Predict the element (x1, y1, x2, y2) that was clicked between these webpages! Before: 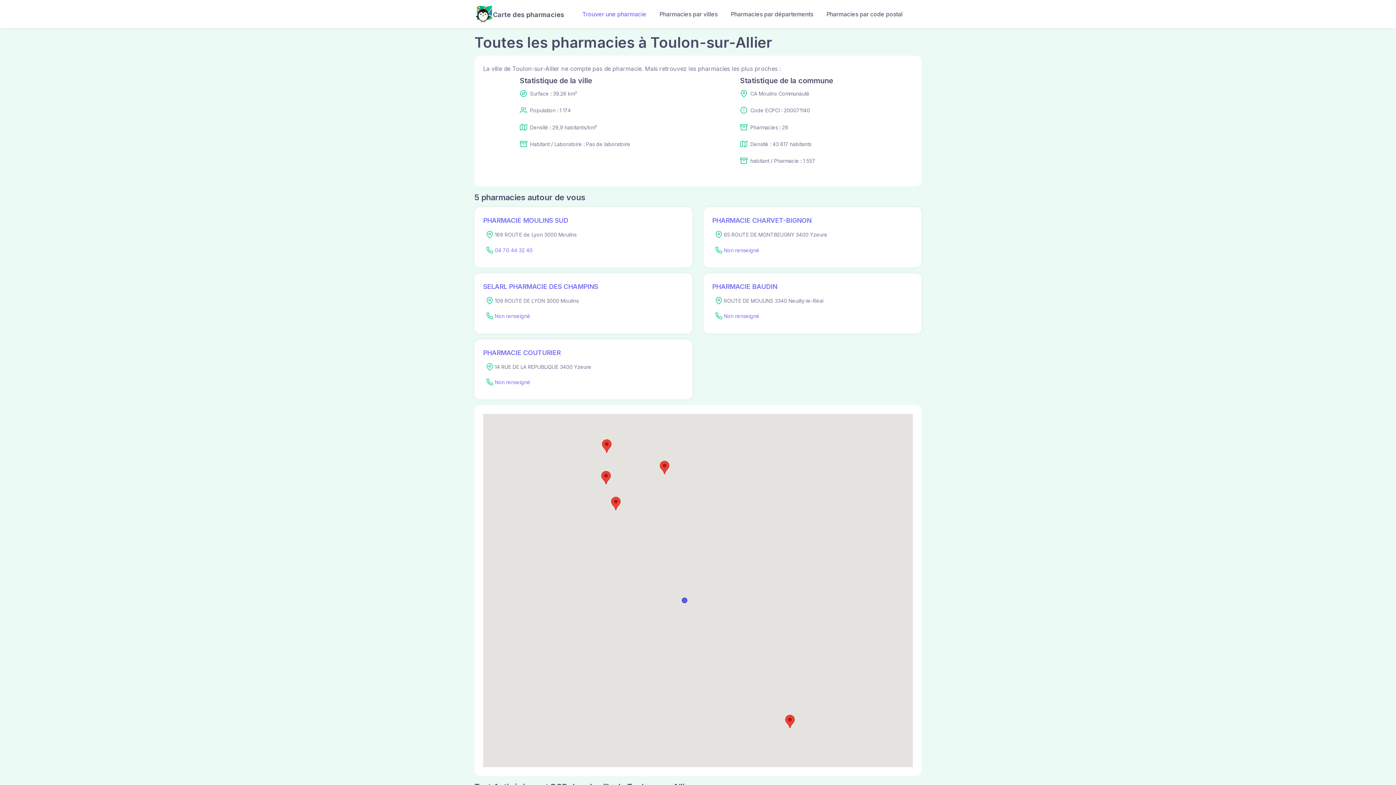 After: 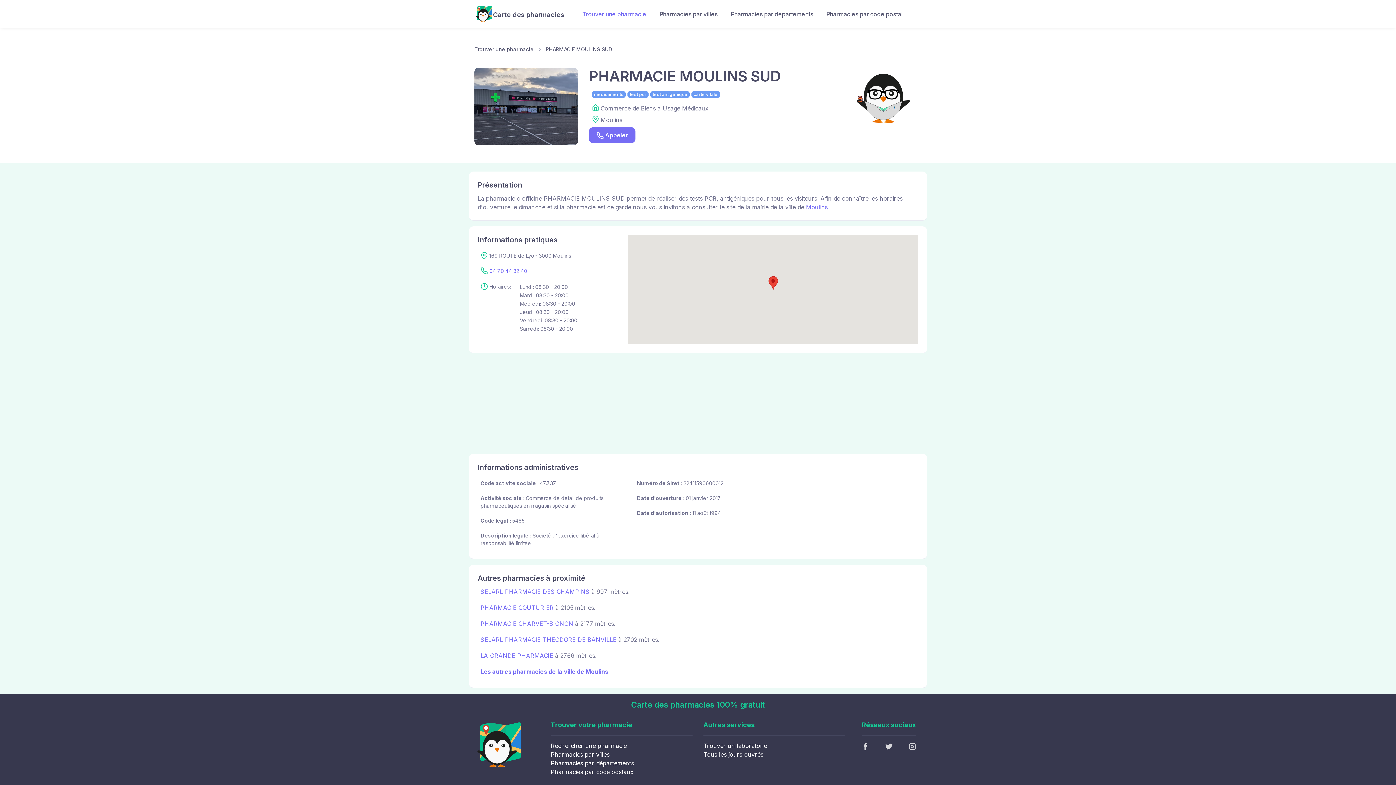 Action: bbox: (483, 216, 568, 224) label: PHARMACIE MOULINS SUD